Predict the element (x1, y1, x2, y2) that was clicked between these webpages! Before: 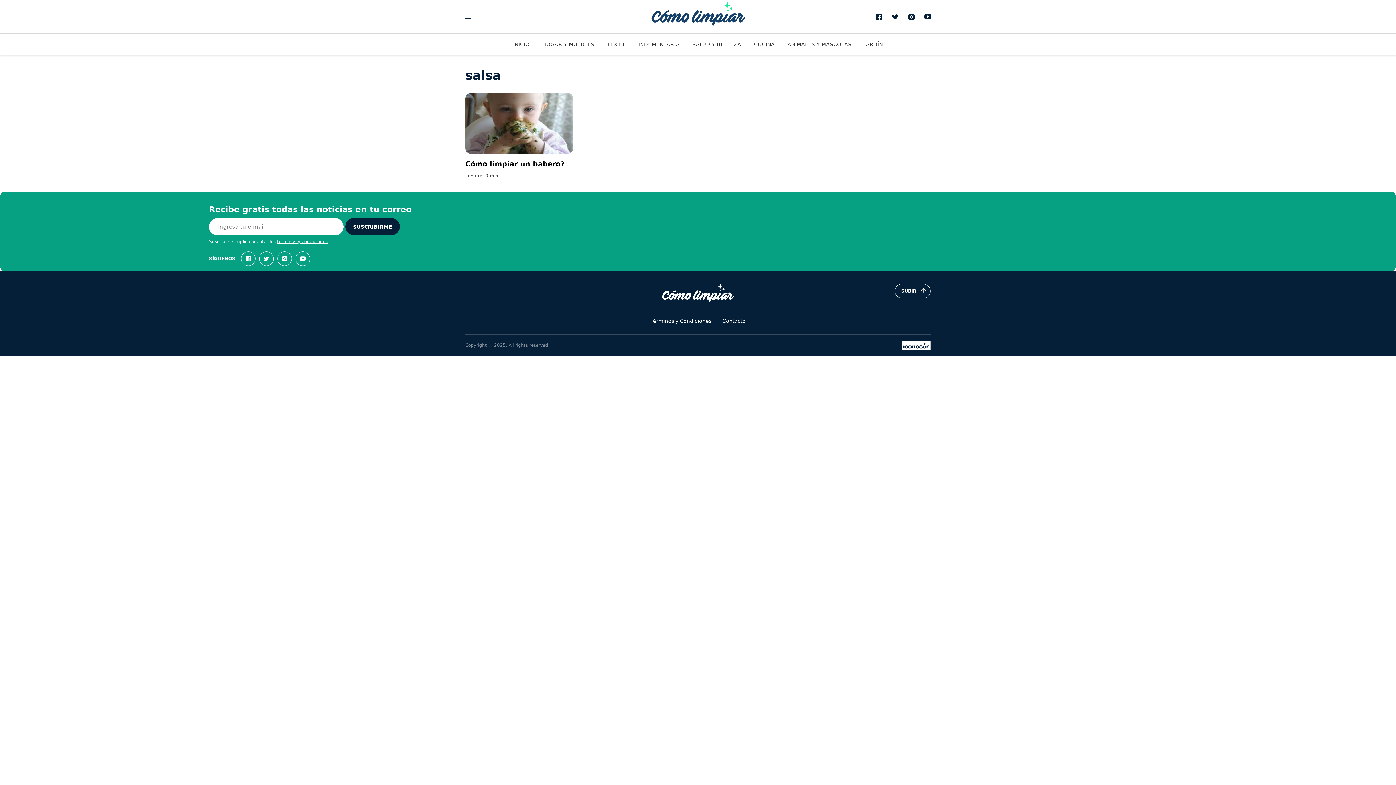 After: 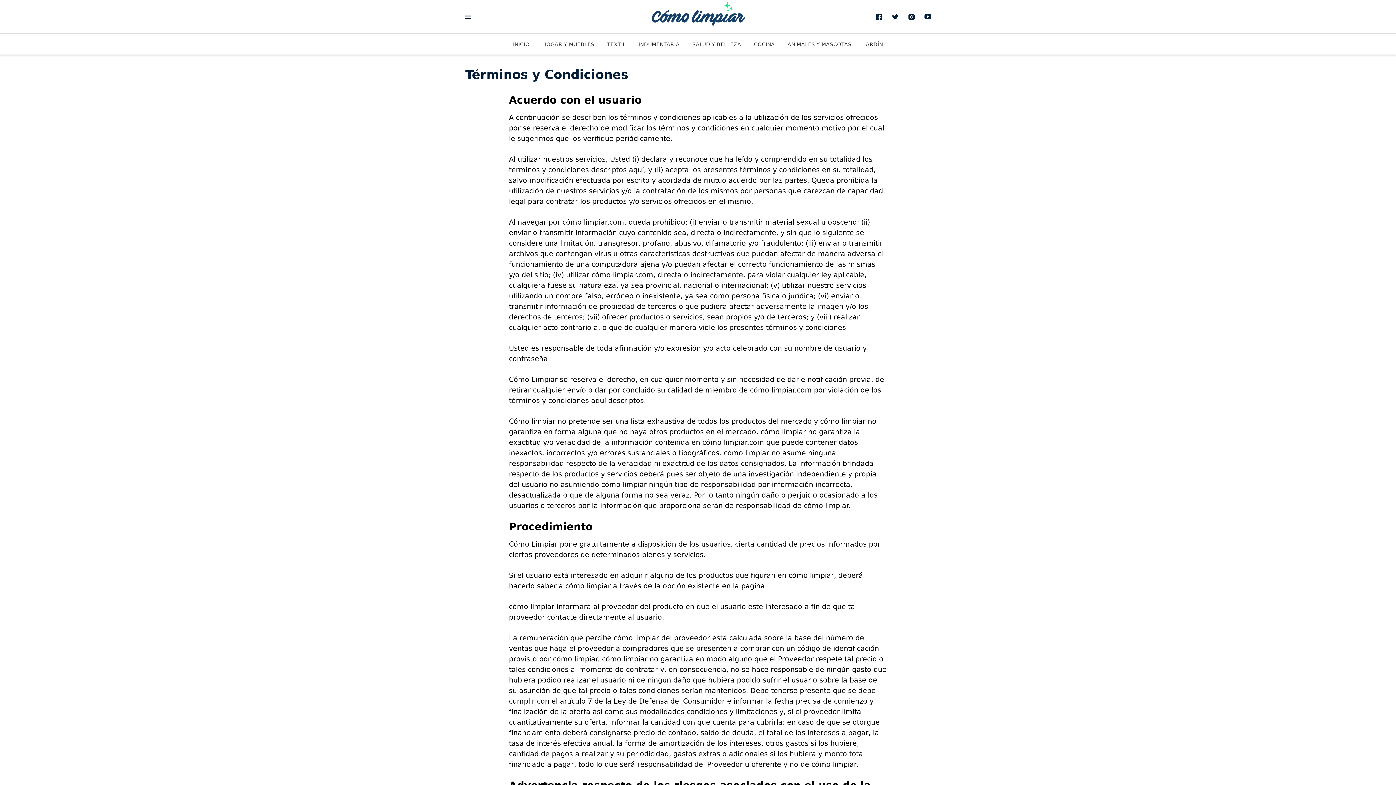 Action: bbox: (650, 318, 711, 323) label: Términos y Condiciones